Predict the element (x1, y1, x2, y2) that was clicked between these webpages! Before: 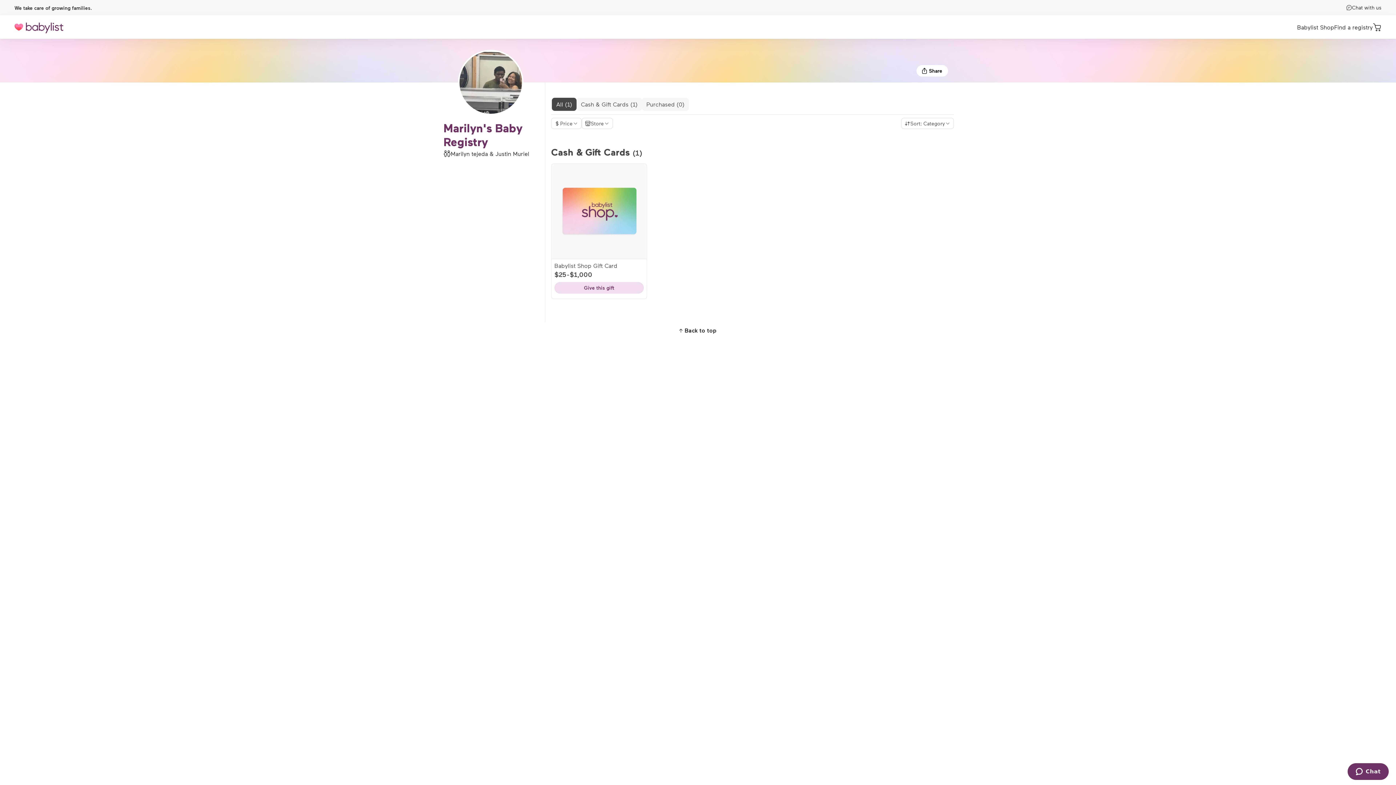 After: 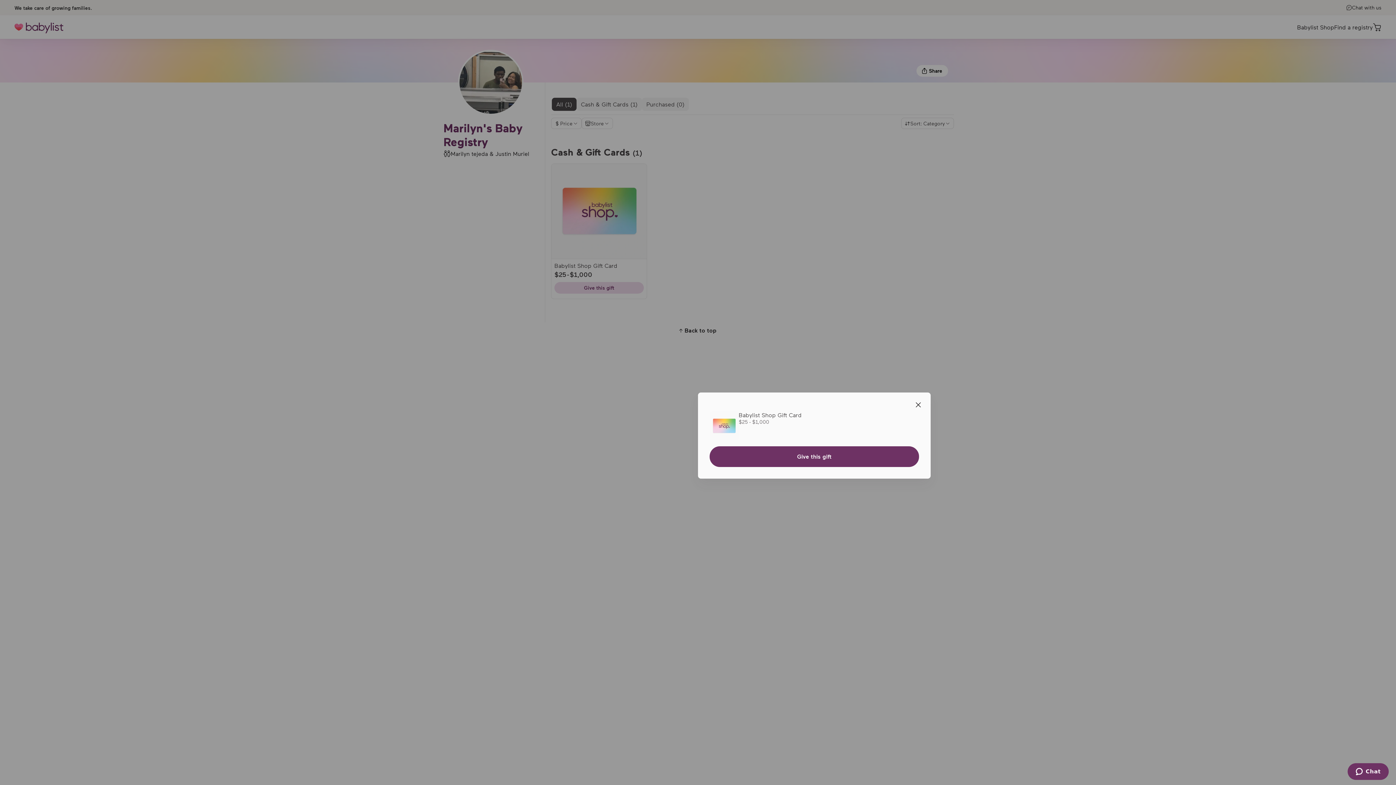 Action: label: Give this gift bbox: (554, 282, 643, 293)